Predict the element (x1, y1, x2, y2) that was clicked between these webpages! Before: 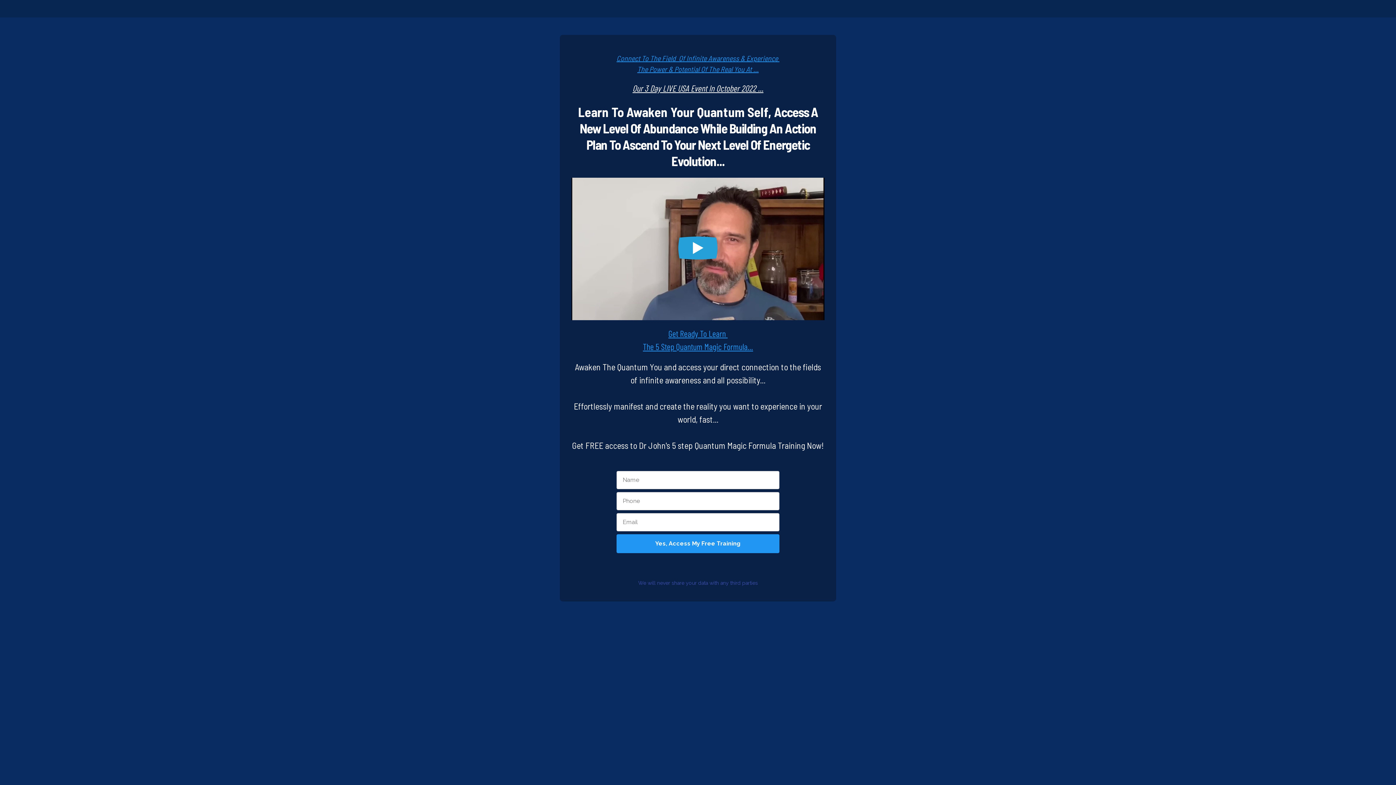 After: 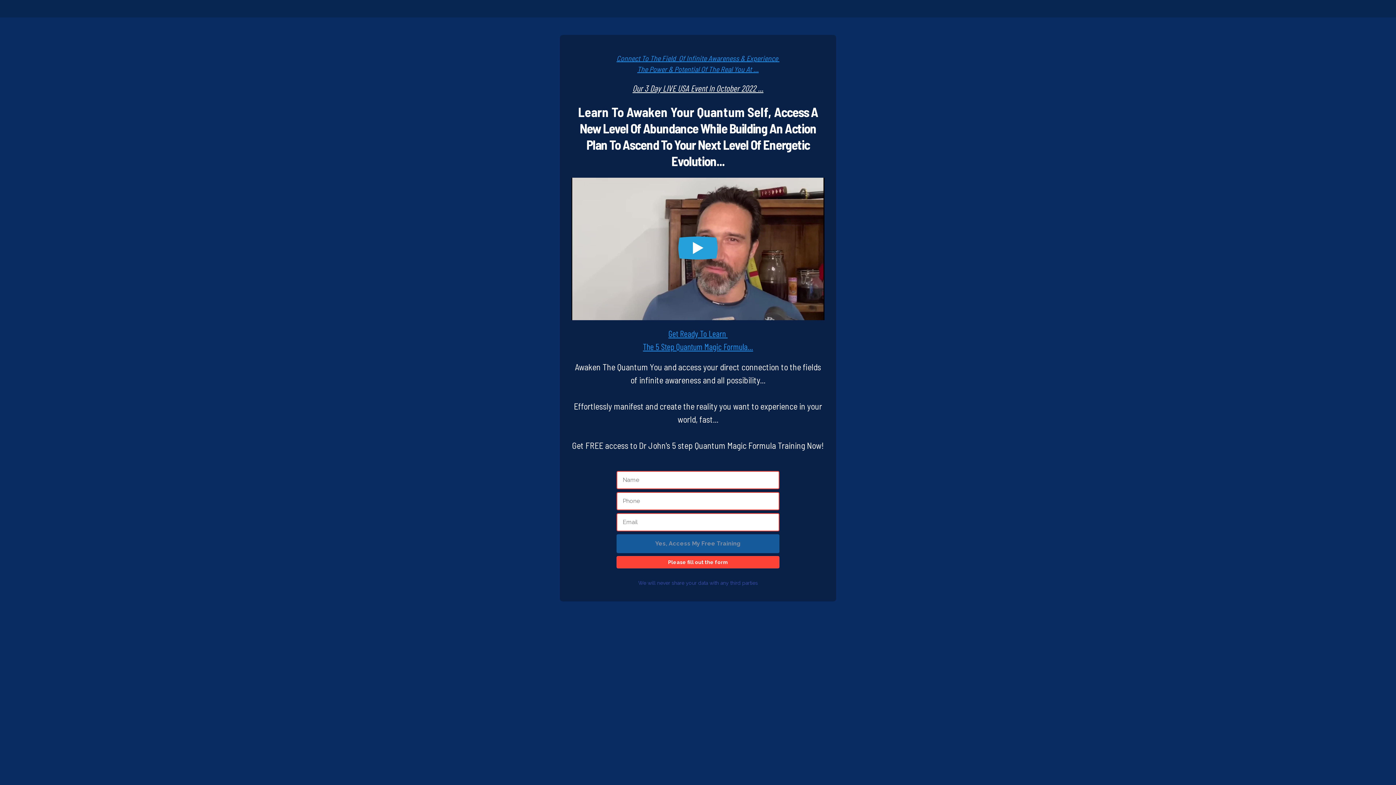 Action: bbox: (616, 534, 779, 553) label: Yes, Access My Free Training